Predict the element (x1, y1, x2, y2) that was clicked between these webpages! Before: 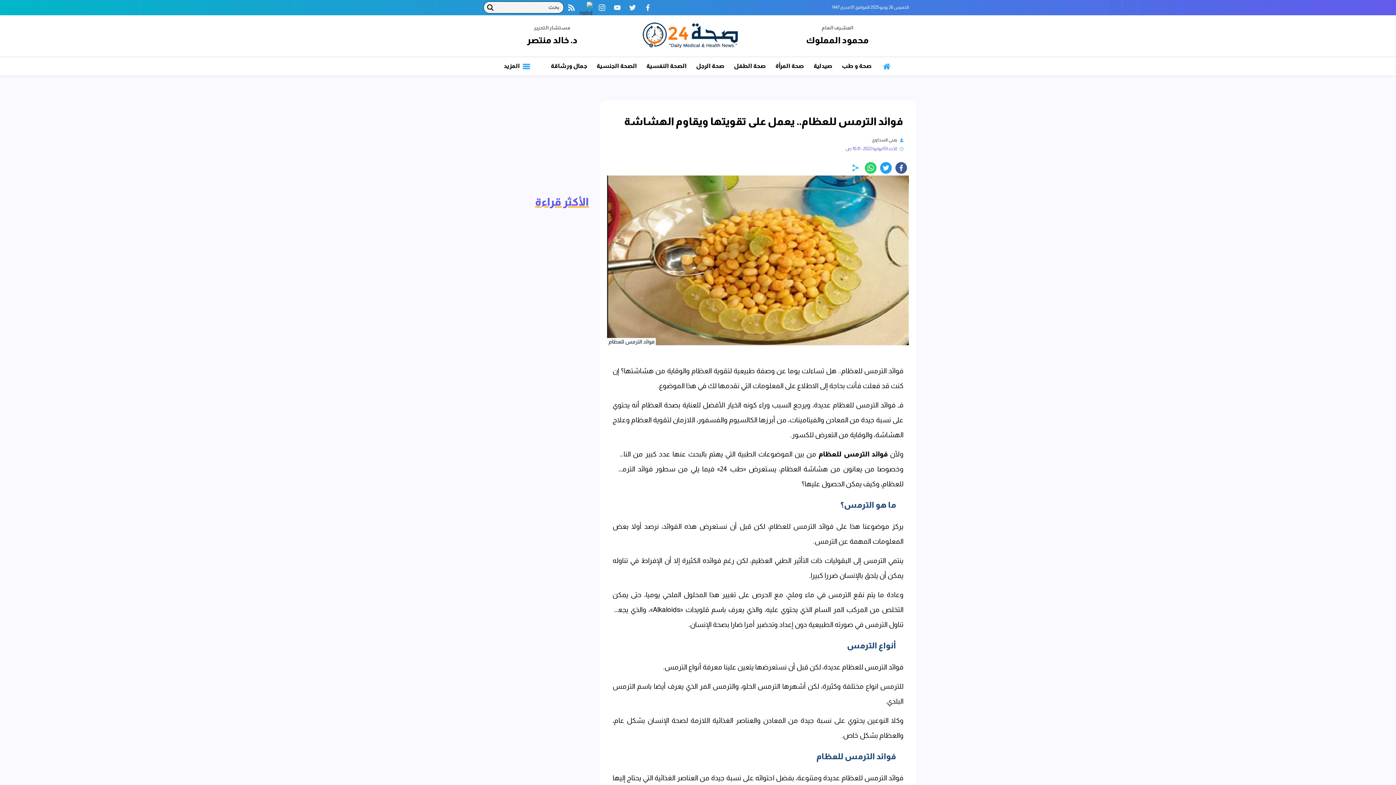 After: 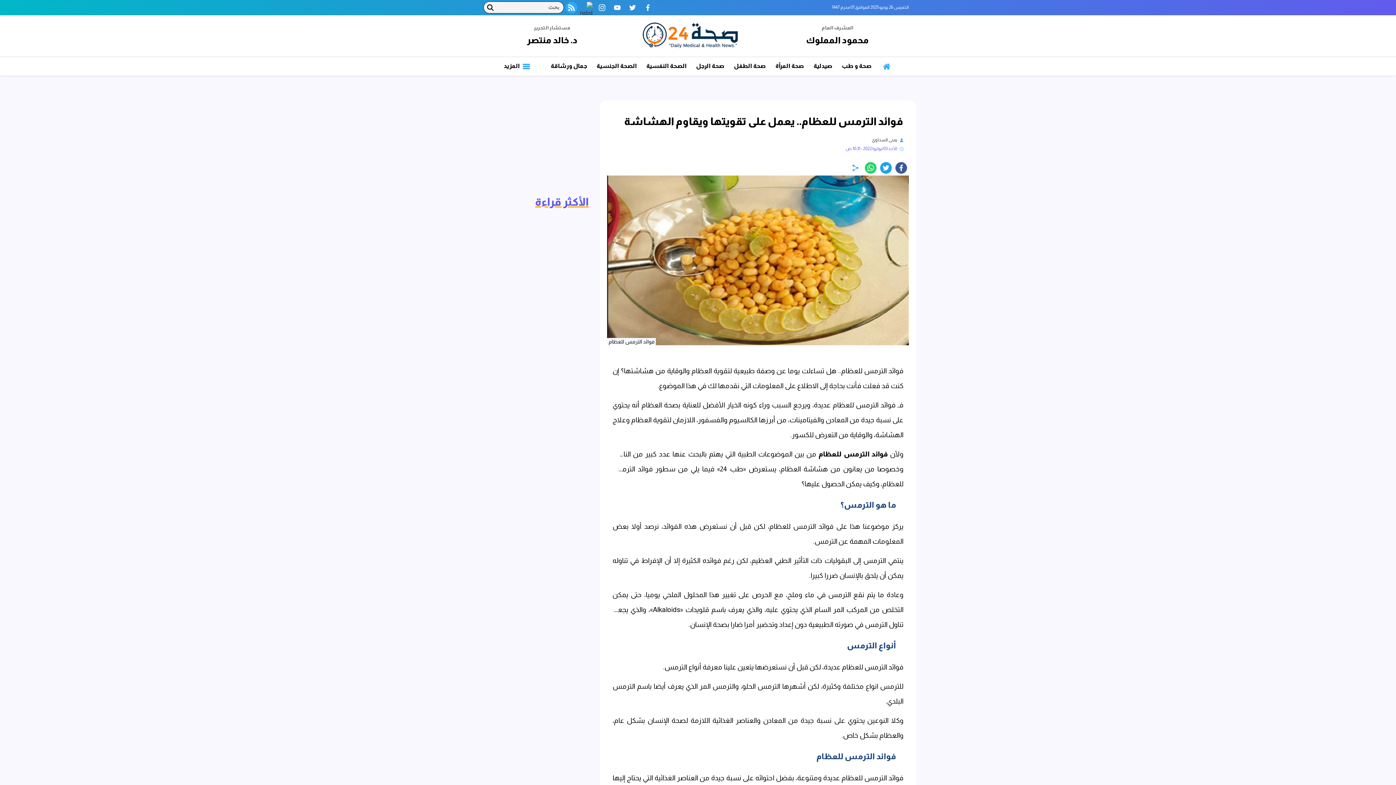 Action: bbox: (565, 1, 577, 13) label: rss feed